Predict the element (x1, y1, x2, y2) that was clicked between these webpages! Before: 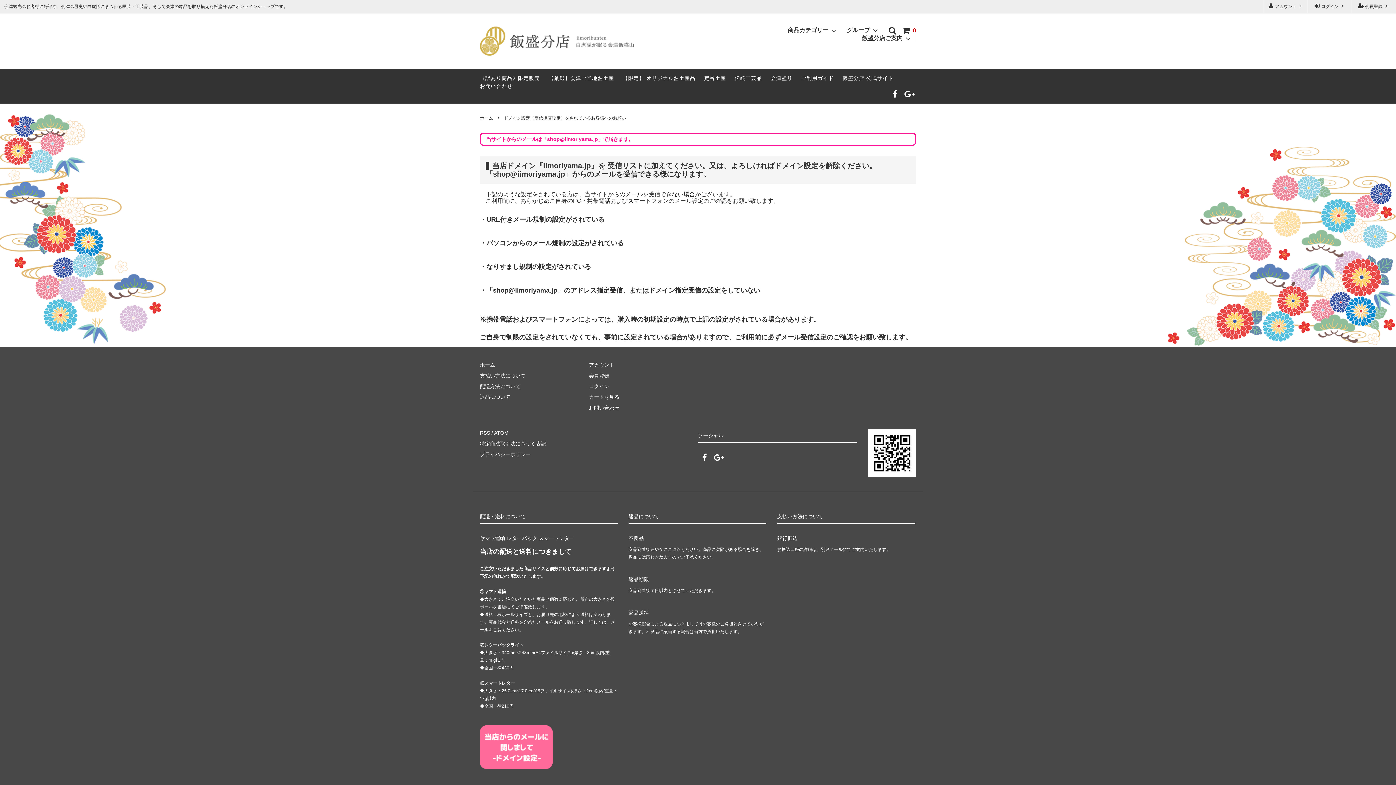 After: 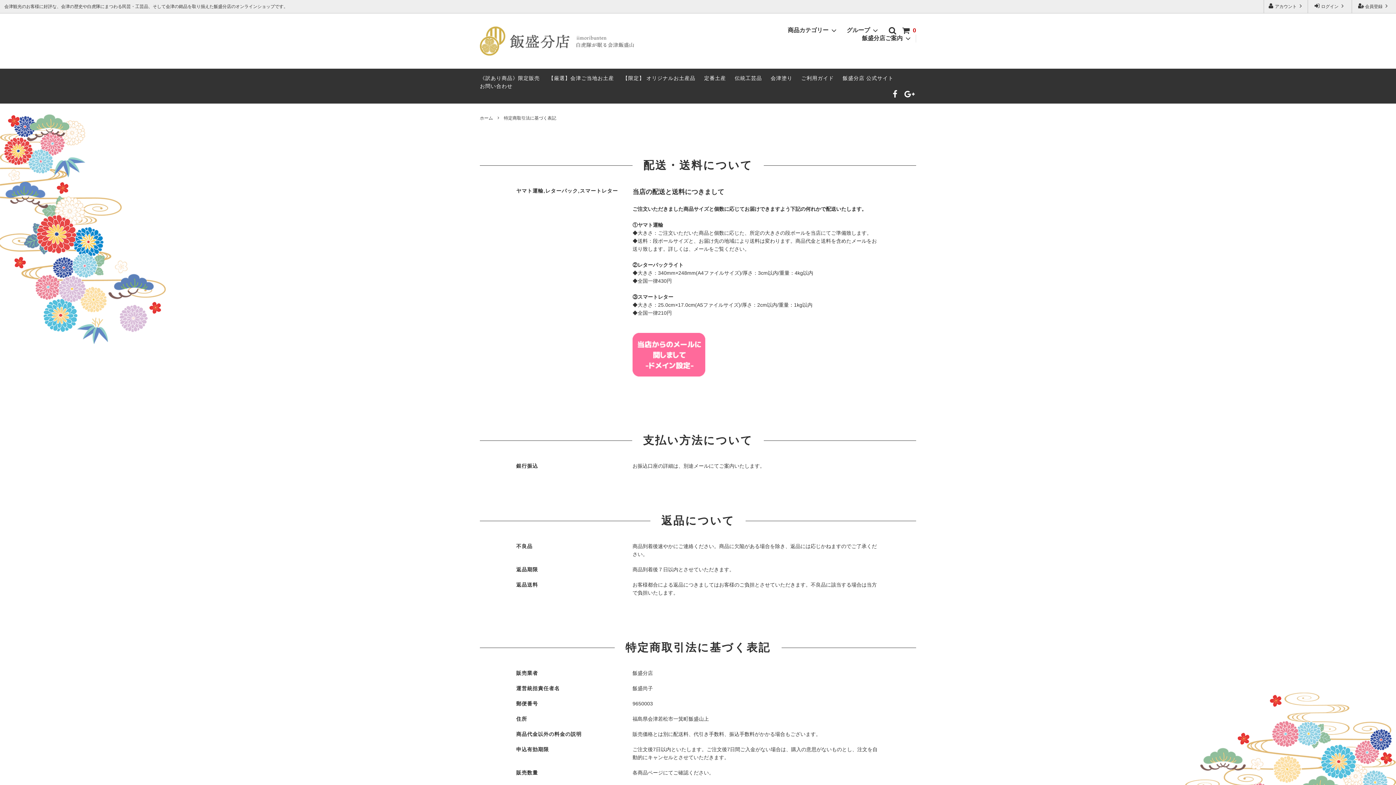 Action: label: ご利用ガイド bbox: (801, 75, 834, 81)